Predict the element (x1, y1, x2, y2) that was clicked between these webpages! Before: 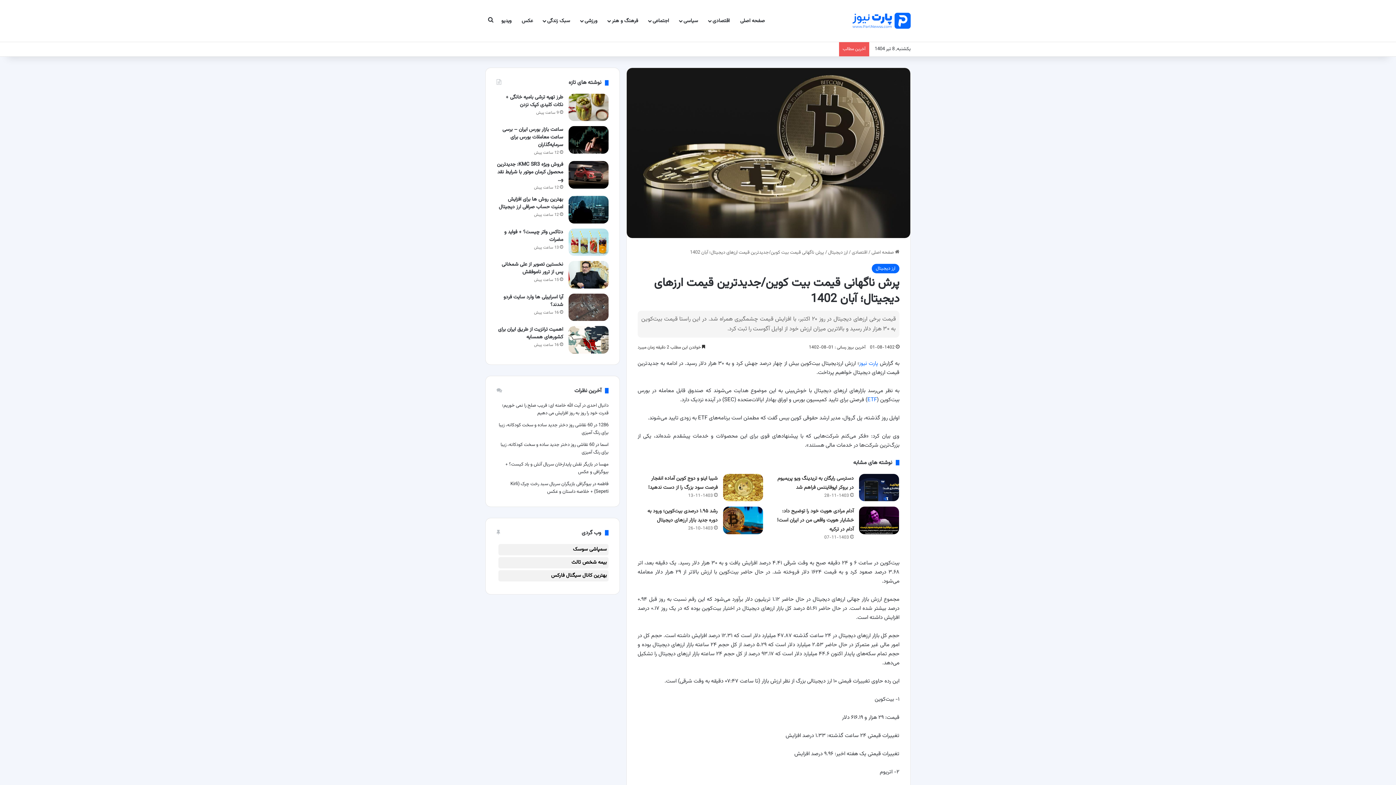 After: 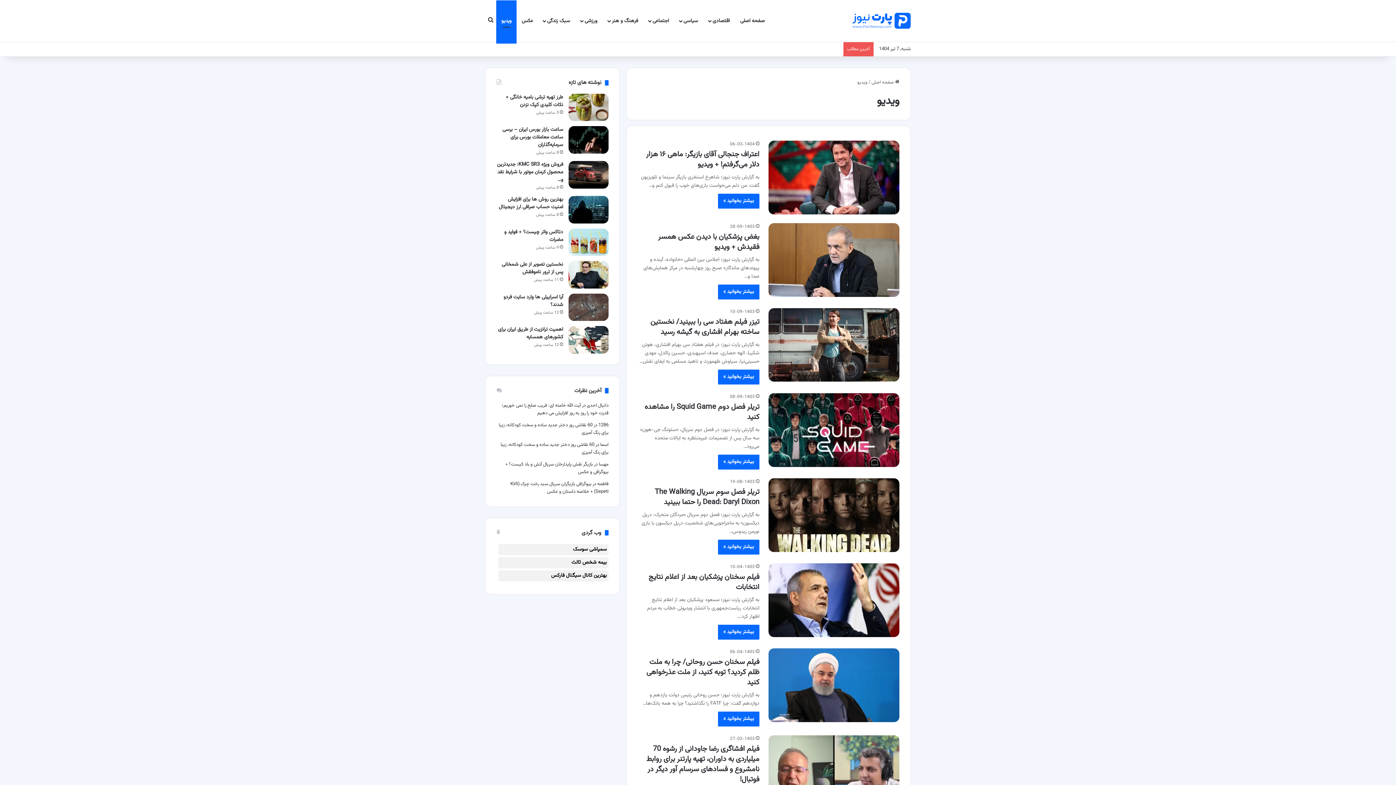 Action: label: ویدیو bbox: (496, 0, 516, 41)